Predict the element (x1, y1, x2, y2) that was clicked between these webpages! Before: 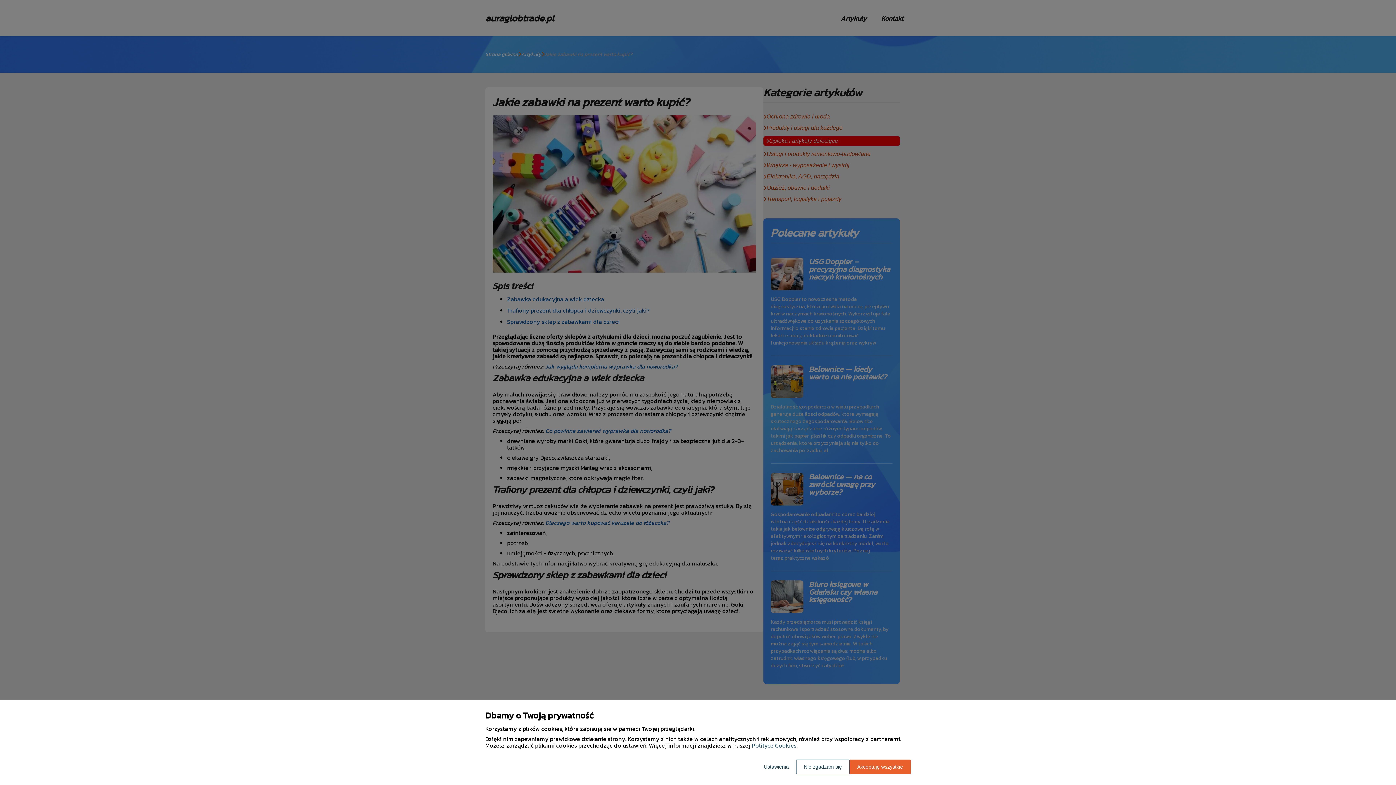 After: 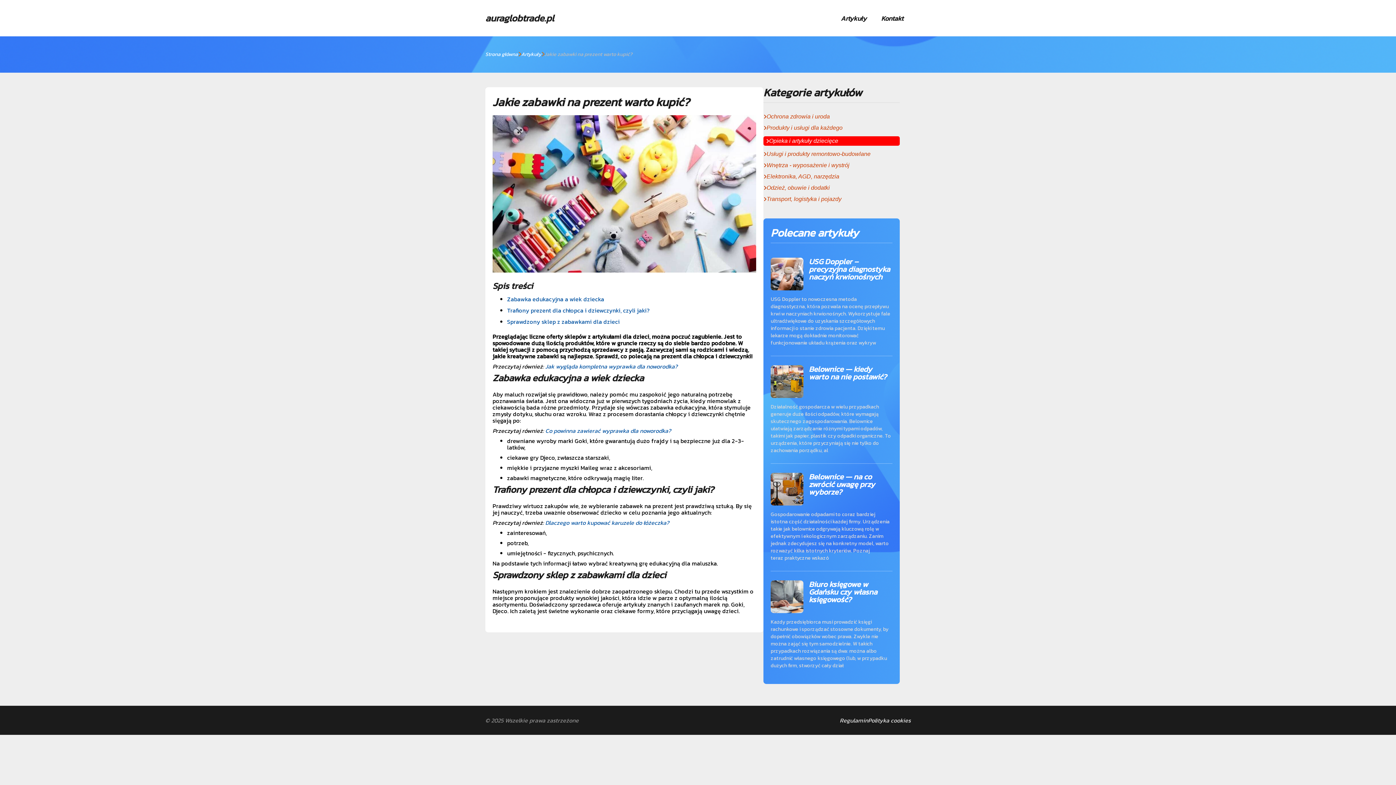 Action: label: Nie zgadzam się bbox: (796, 760, 849, 774)